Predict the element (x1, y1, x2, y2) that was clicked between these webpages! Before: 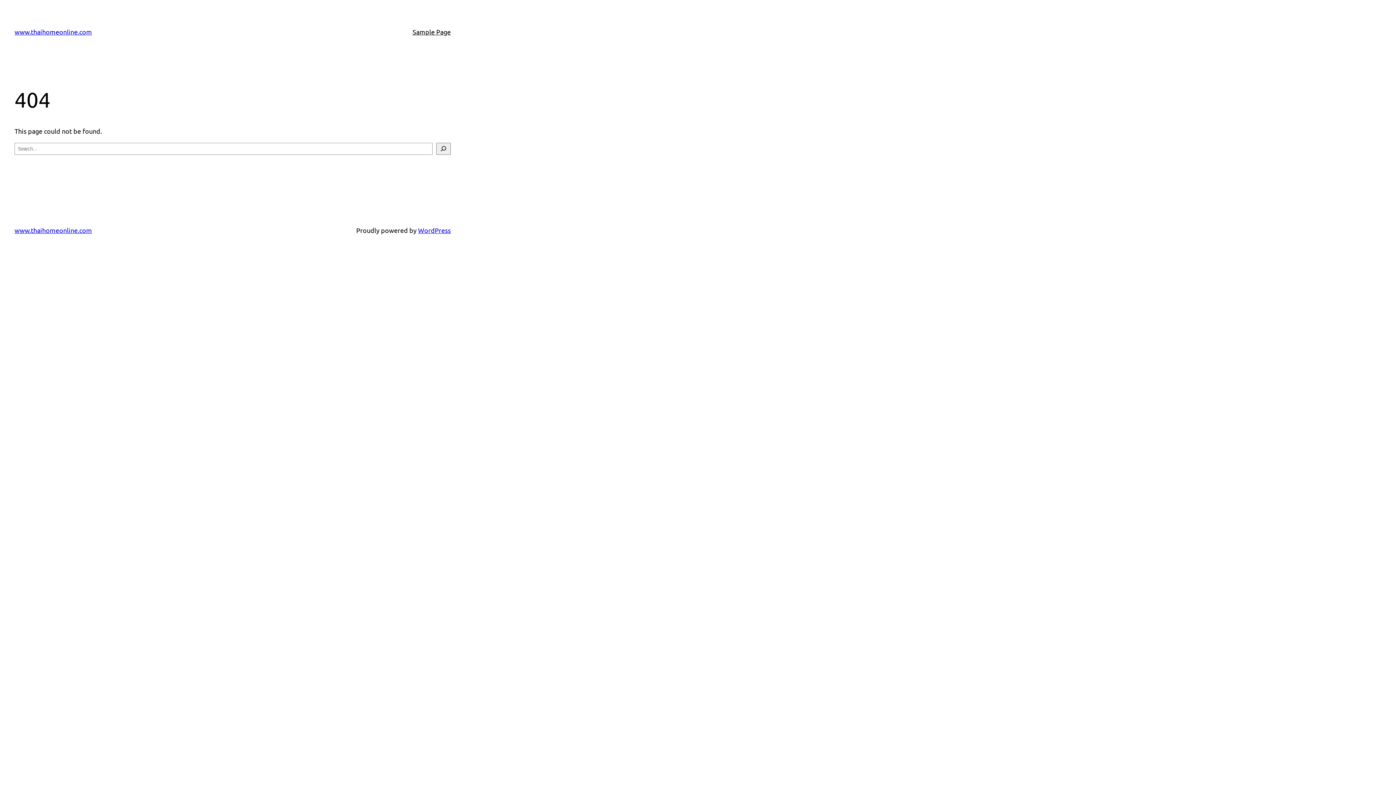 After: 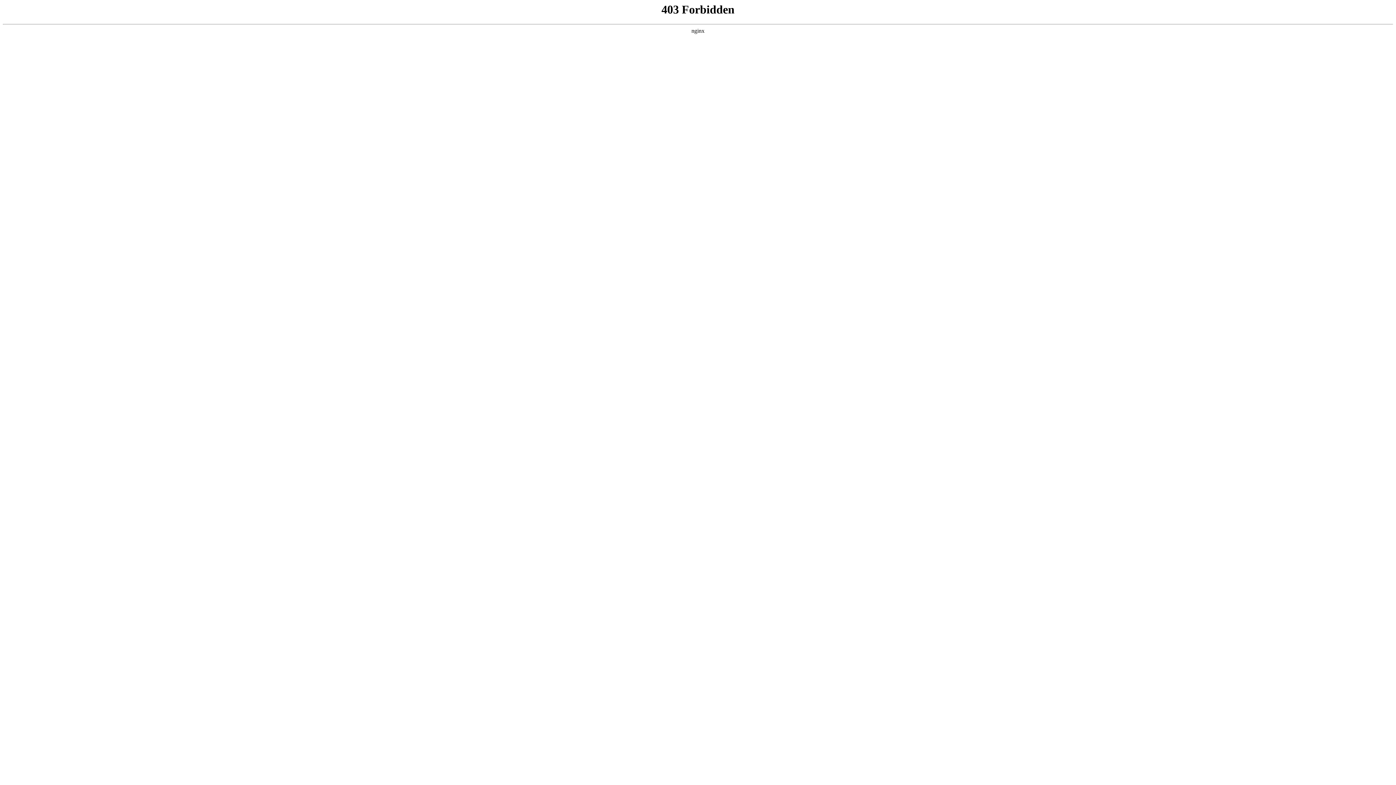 Action: label: WordPress bbox: (418, 226, 450, 234)